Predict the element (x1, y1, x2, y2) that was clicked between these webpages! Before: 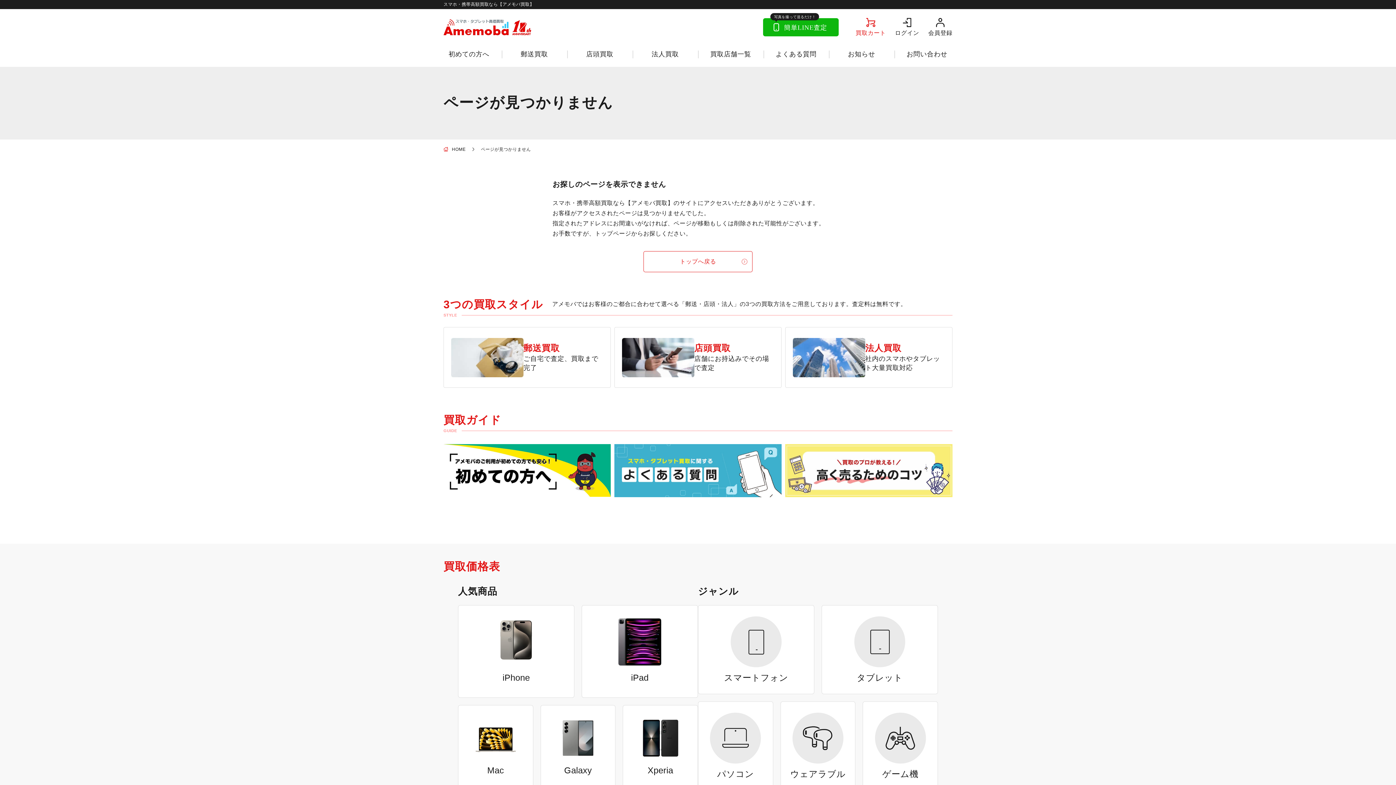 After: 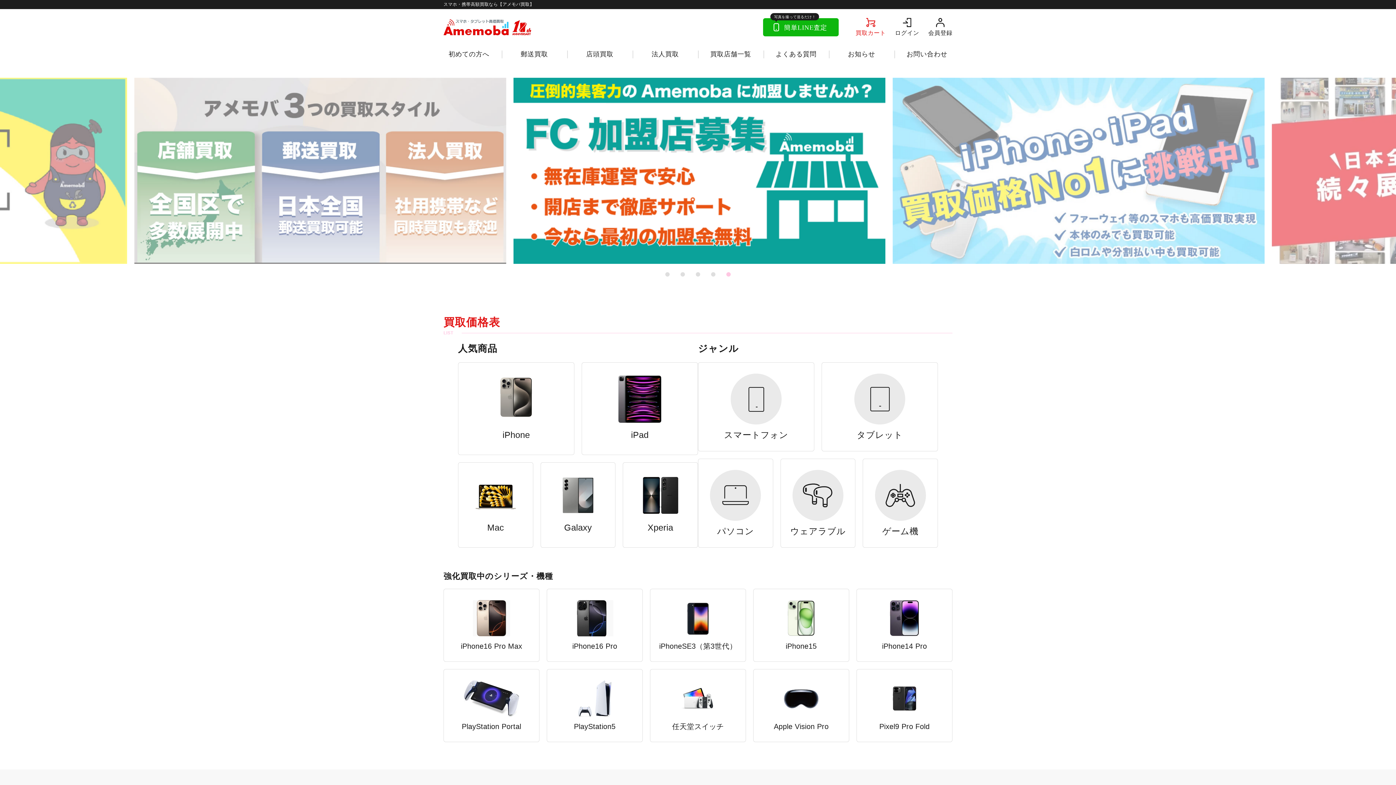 Action: bbox: (443, 145, 465, 152) label: HOME